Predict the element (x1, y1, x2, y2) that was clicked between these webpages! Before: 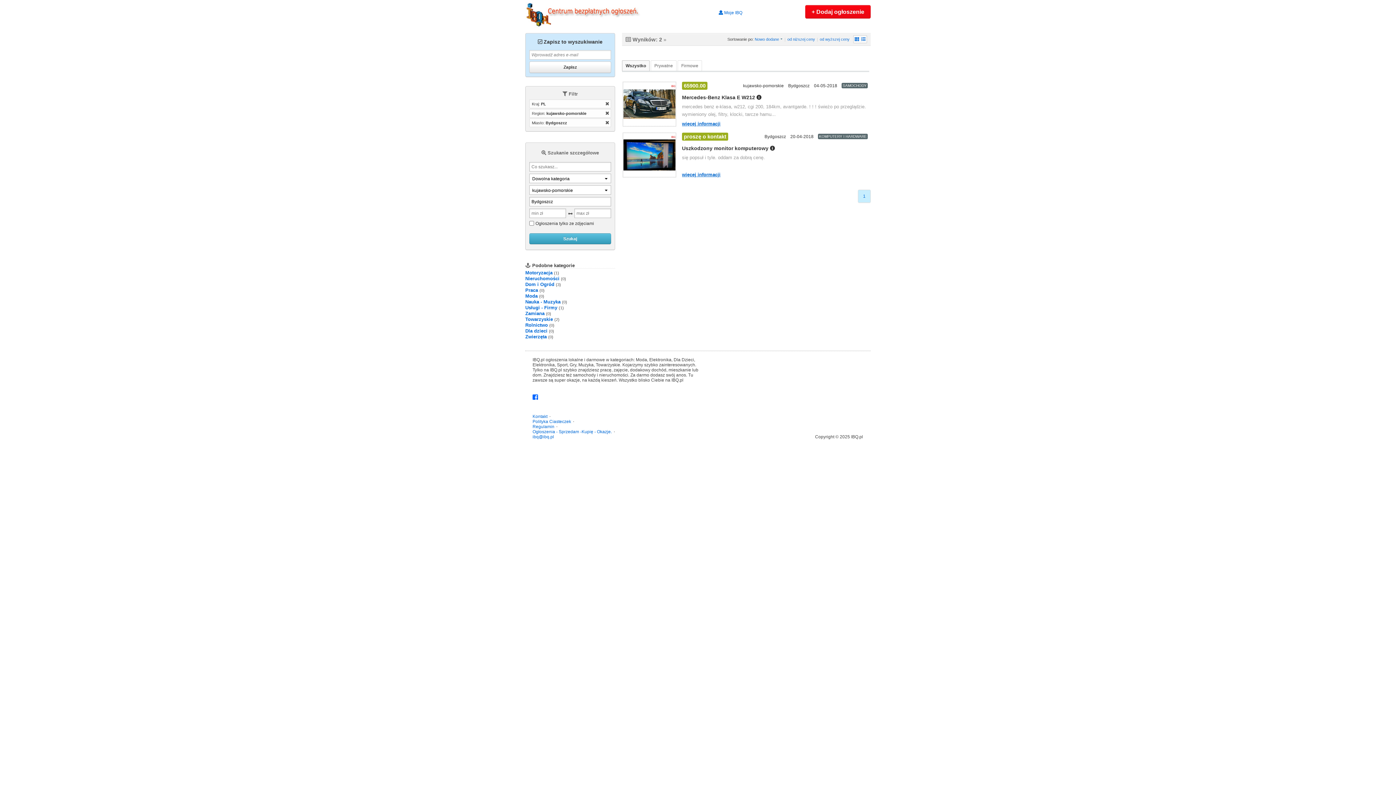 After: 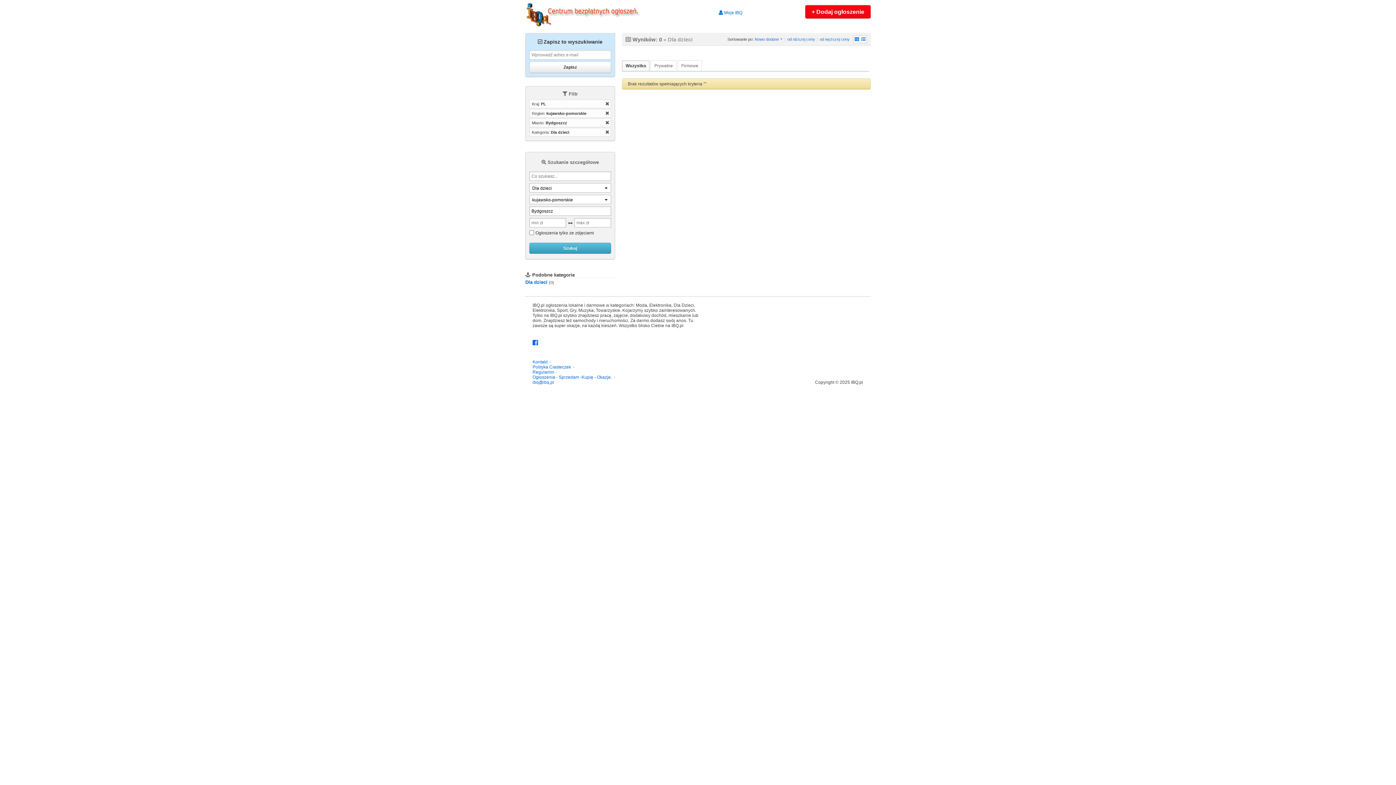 Action: label: Dla dzieci  bbox: (525, 328, 549, 333)